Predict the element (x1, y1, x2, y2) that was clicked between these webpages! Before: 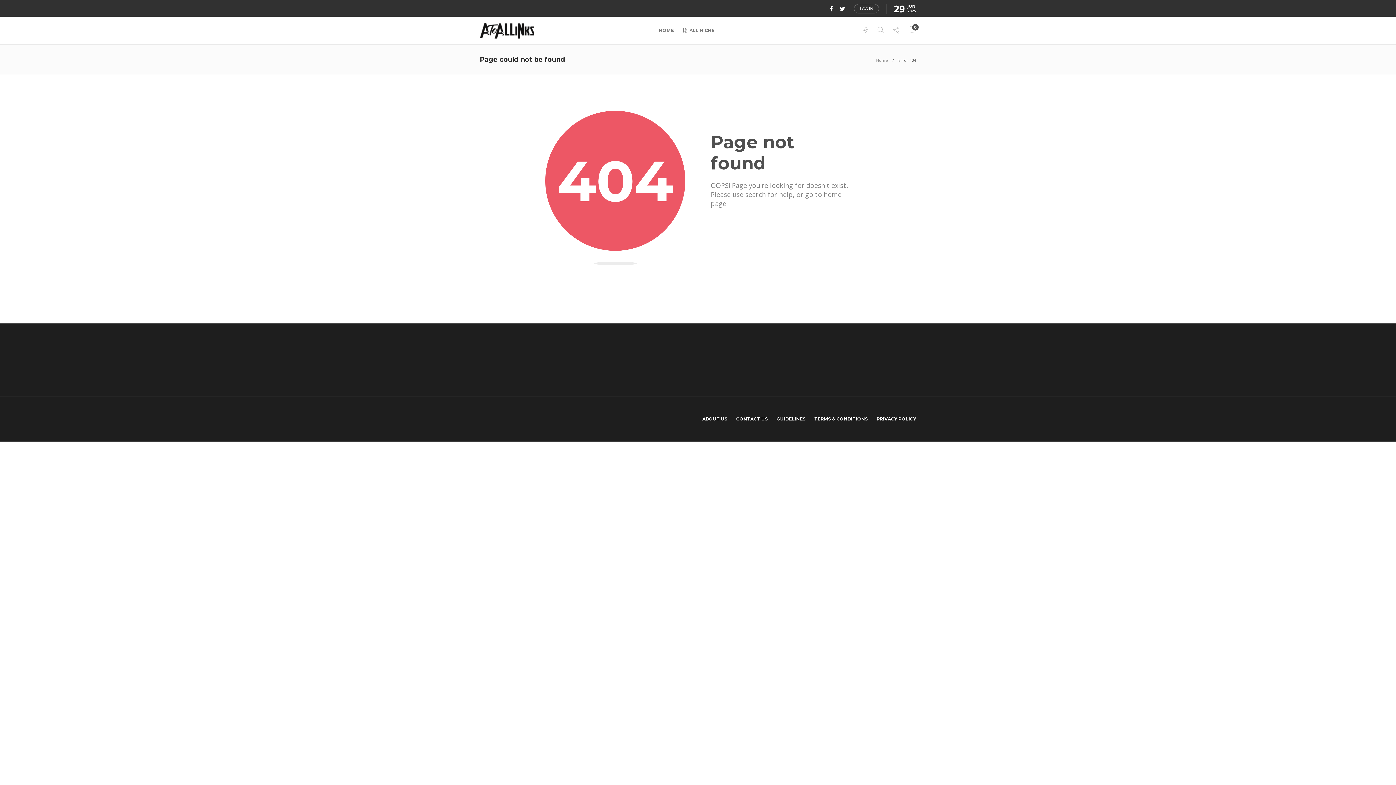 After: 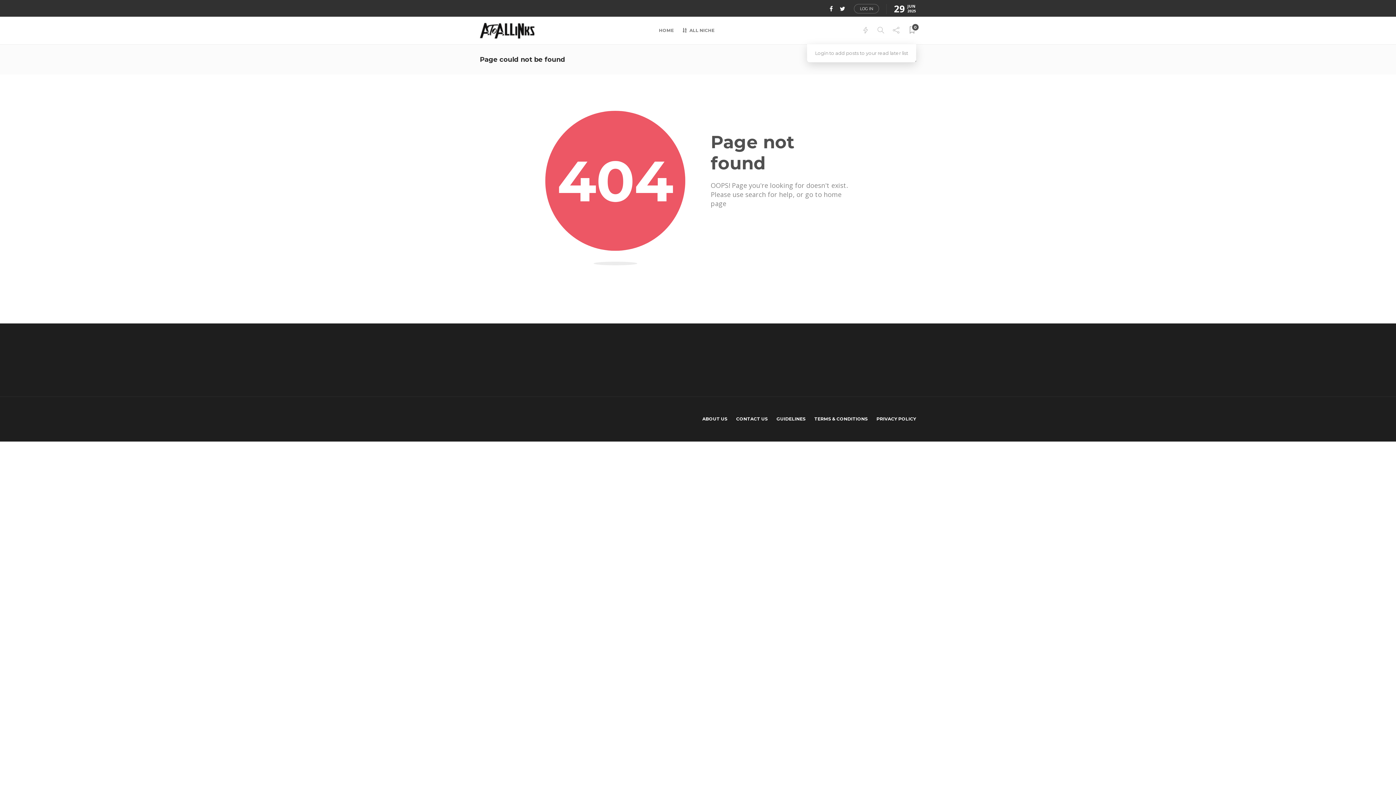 Action: label: 0 bbox: (908, 16, 916, 44)